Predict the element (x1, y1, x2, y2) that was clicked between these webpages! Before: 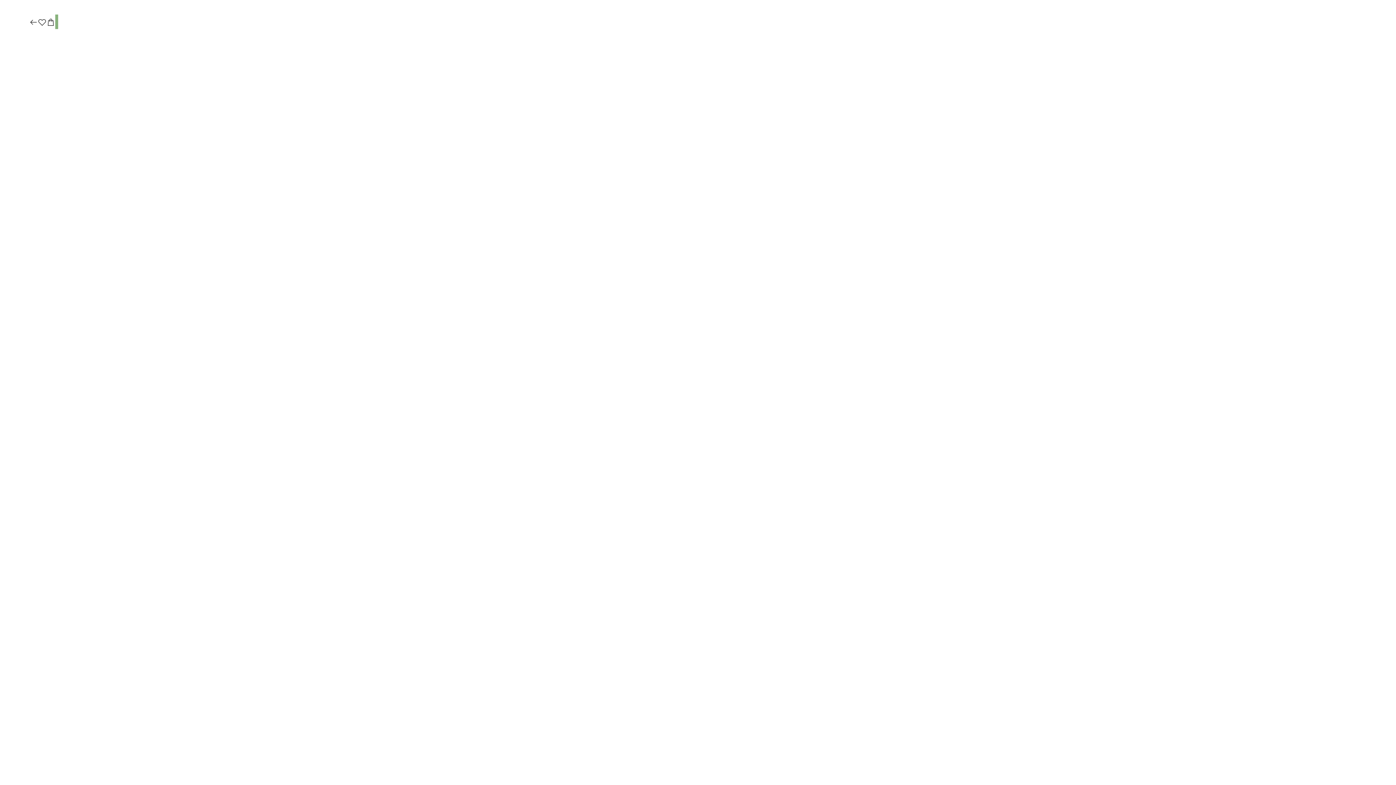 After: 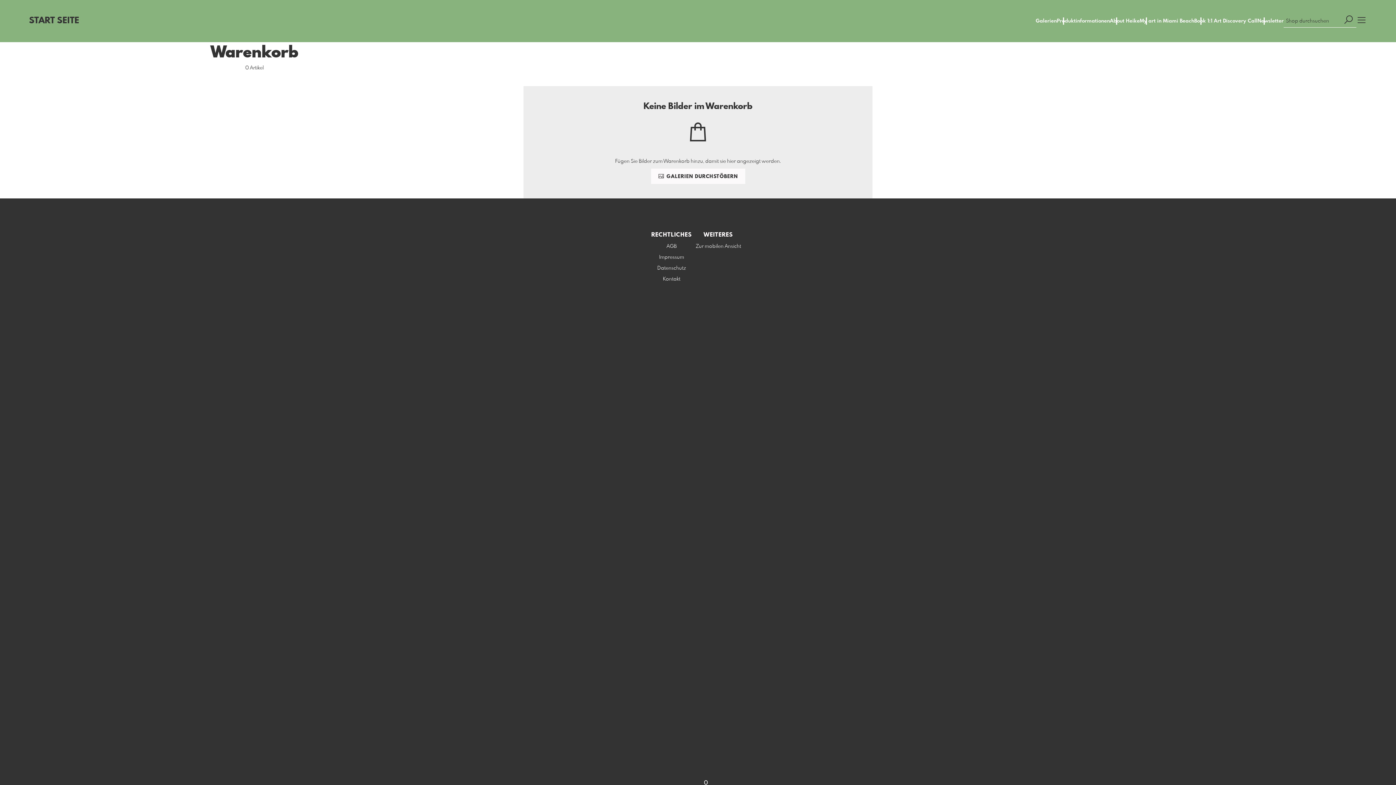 Action: bbox: (46, 17, 55, 27)